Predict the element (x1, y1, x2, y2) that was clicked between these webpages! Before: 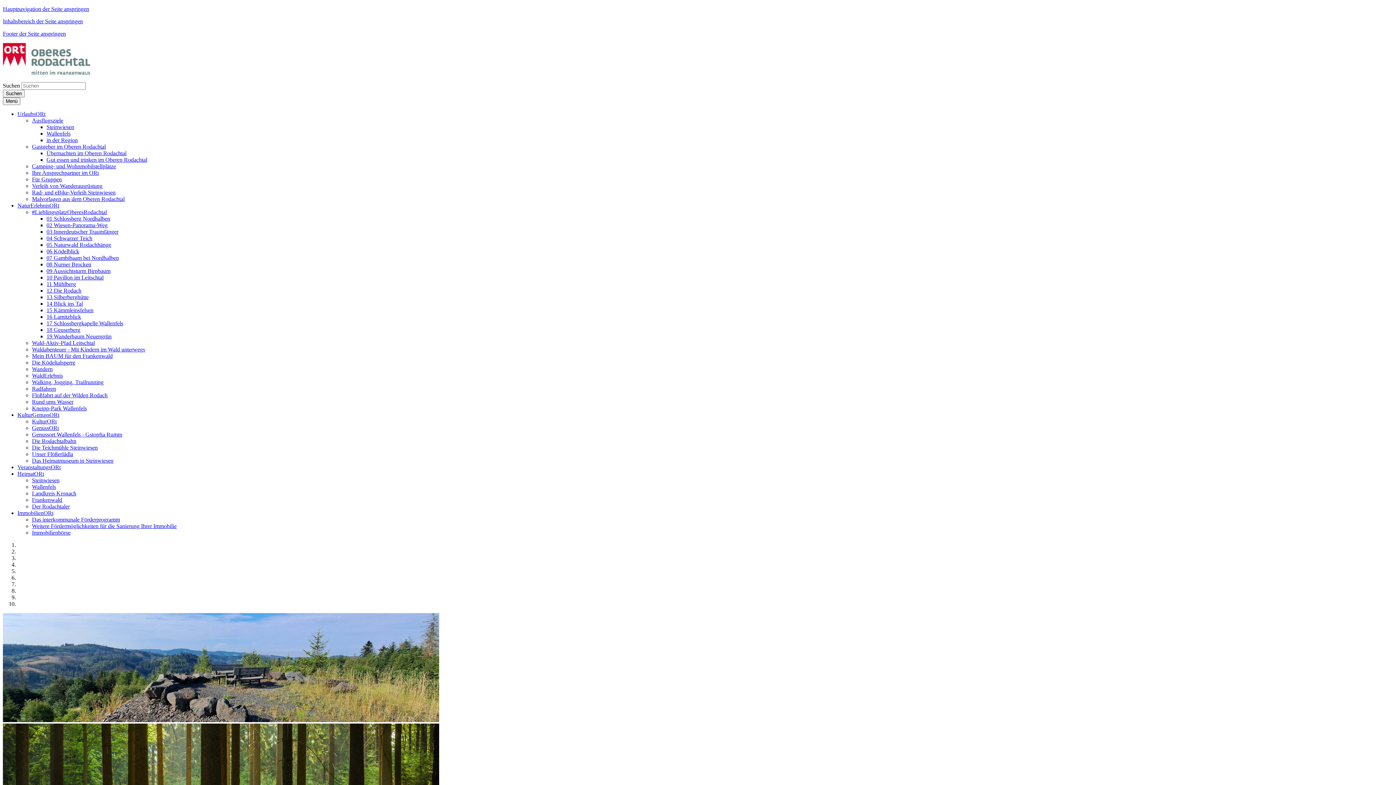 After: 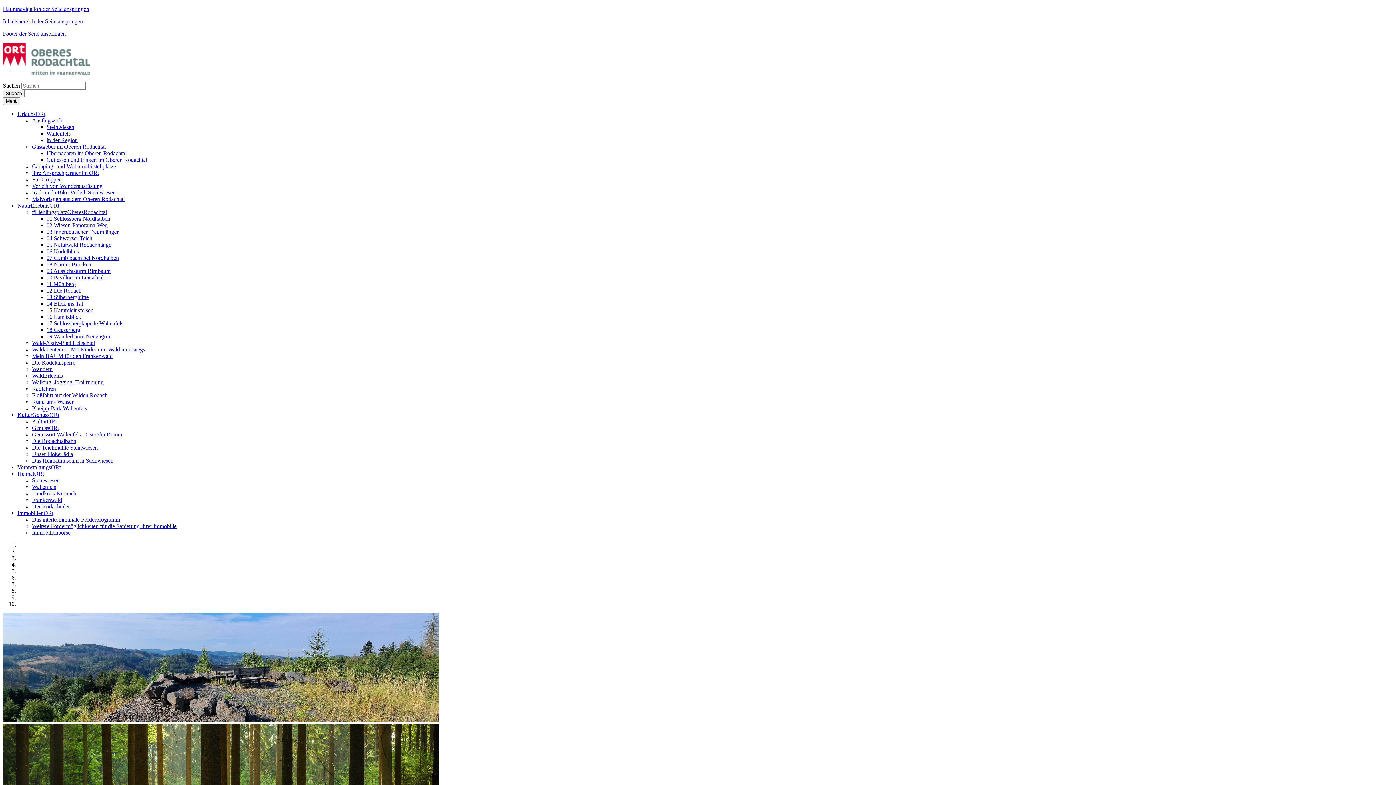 Action: label: Ausflugsziele bbox: (32, 117, 63, 123)